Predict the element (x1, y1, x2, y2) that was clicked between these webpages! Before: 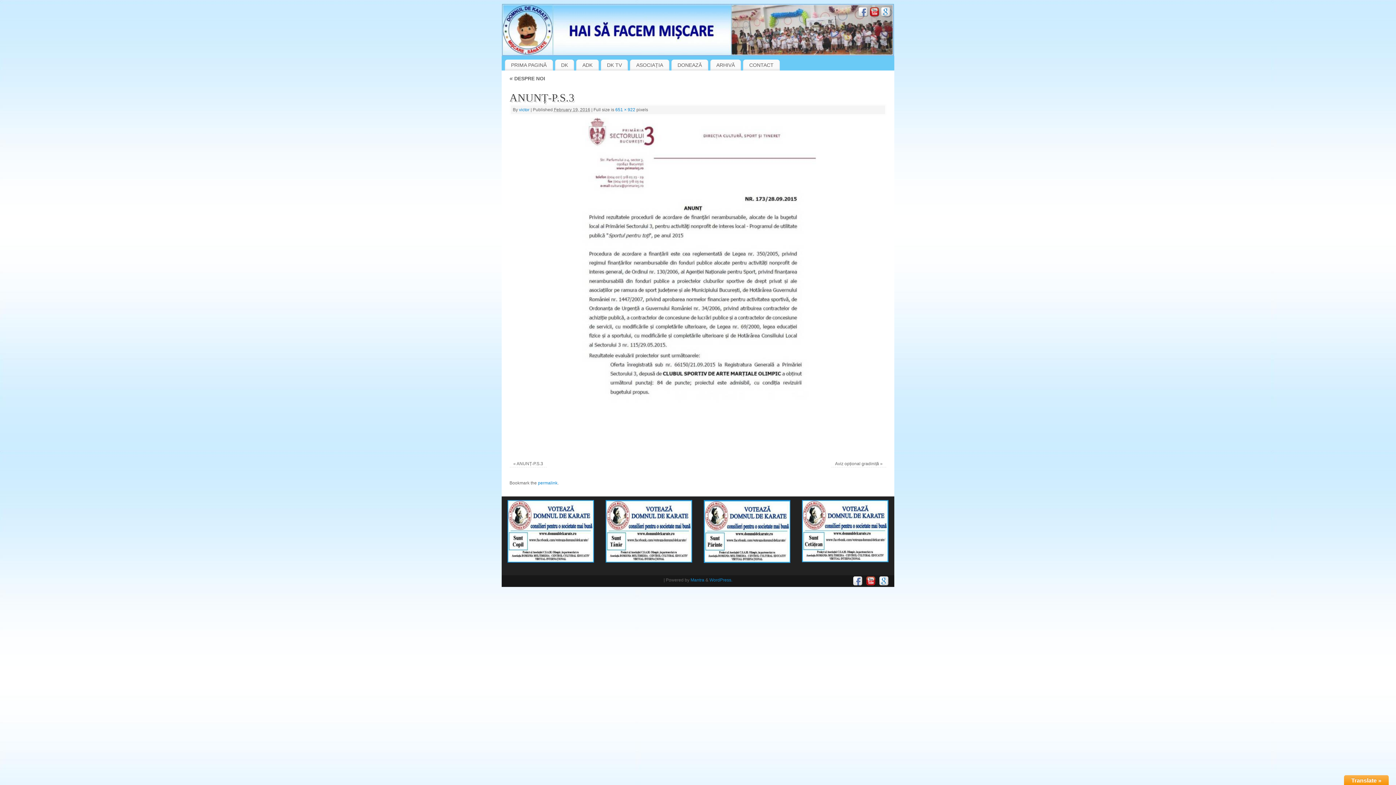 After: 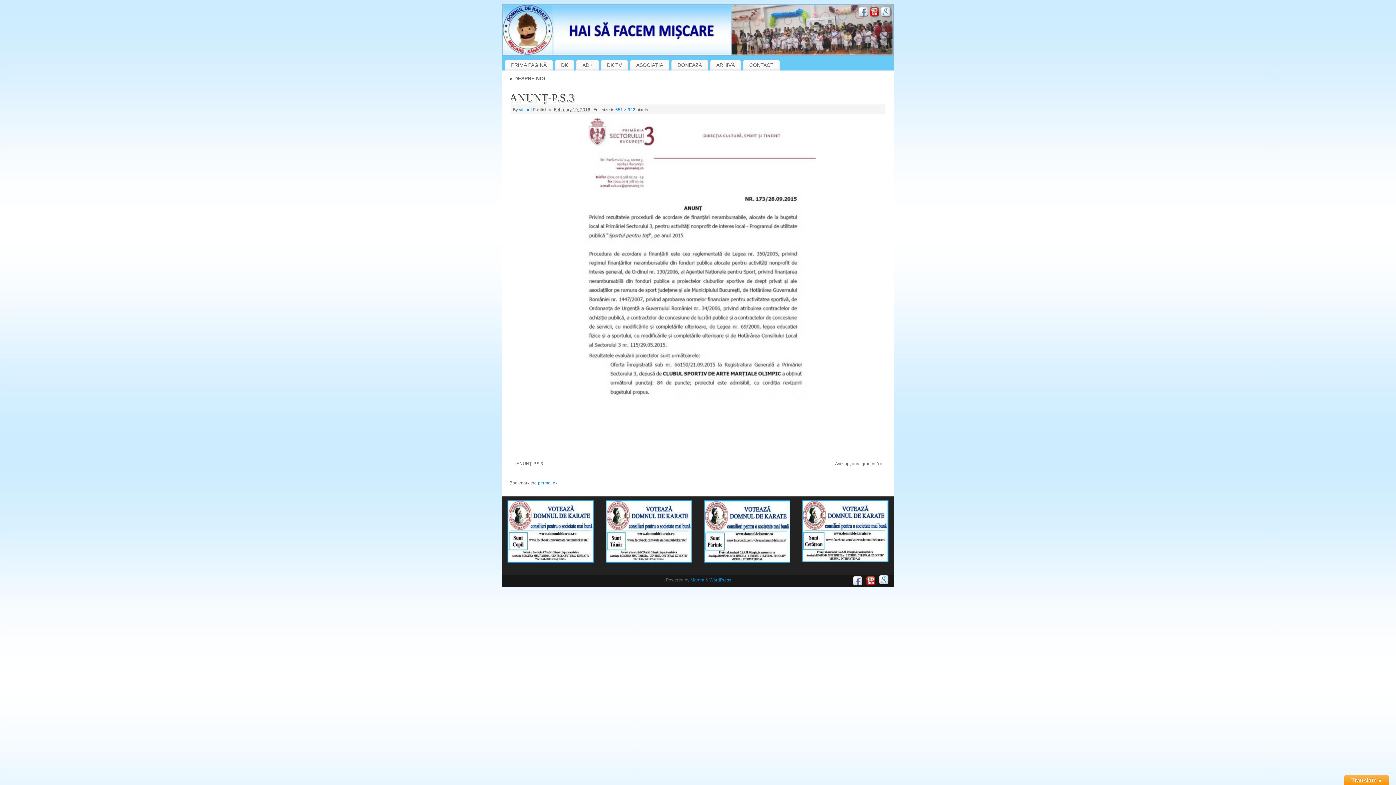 Action: bbox: (879, 576, 889, 586)